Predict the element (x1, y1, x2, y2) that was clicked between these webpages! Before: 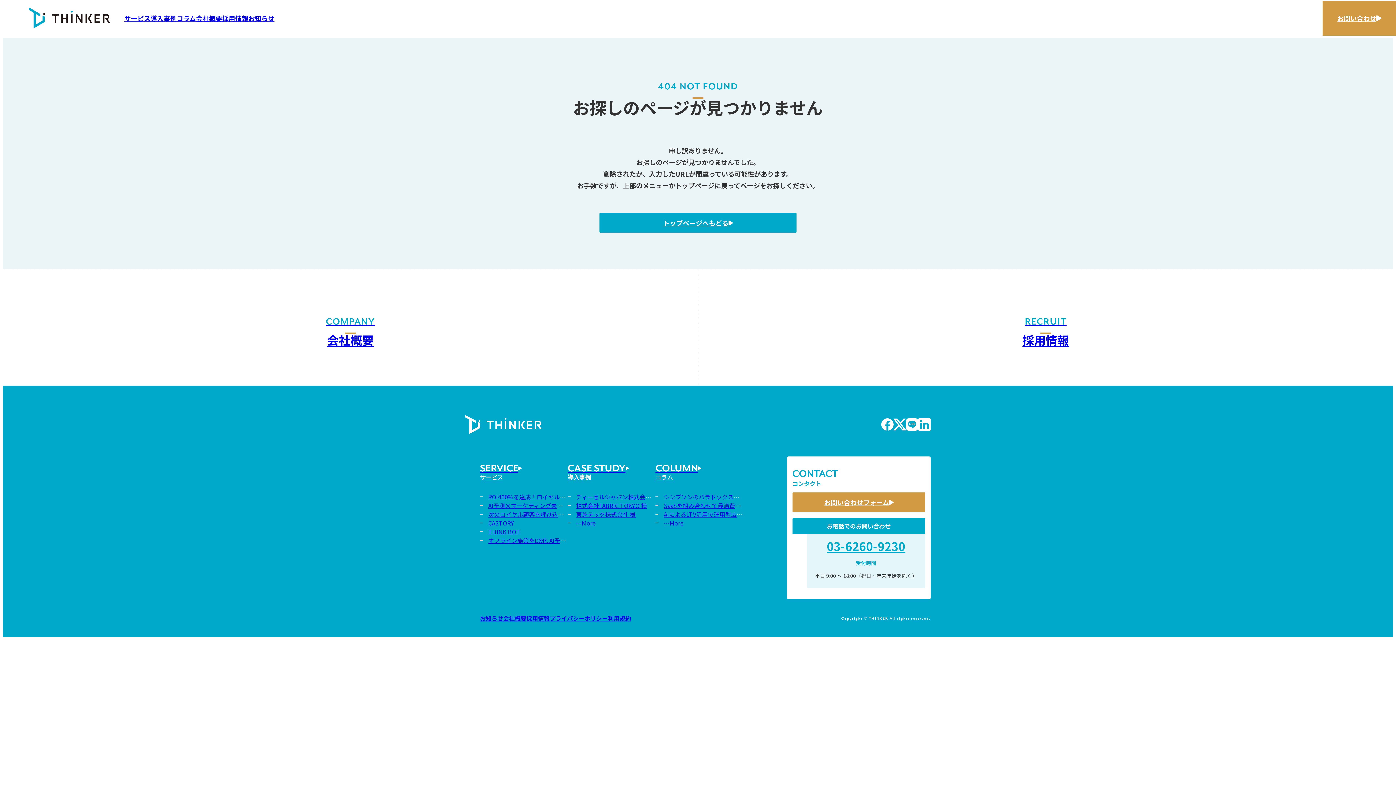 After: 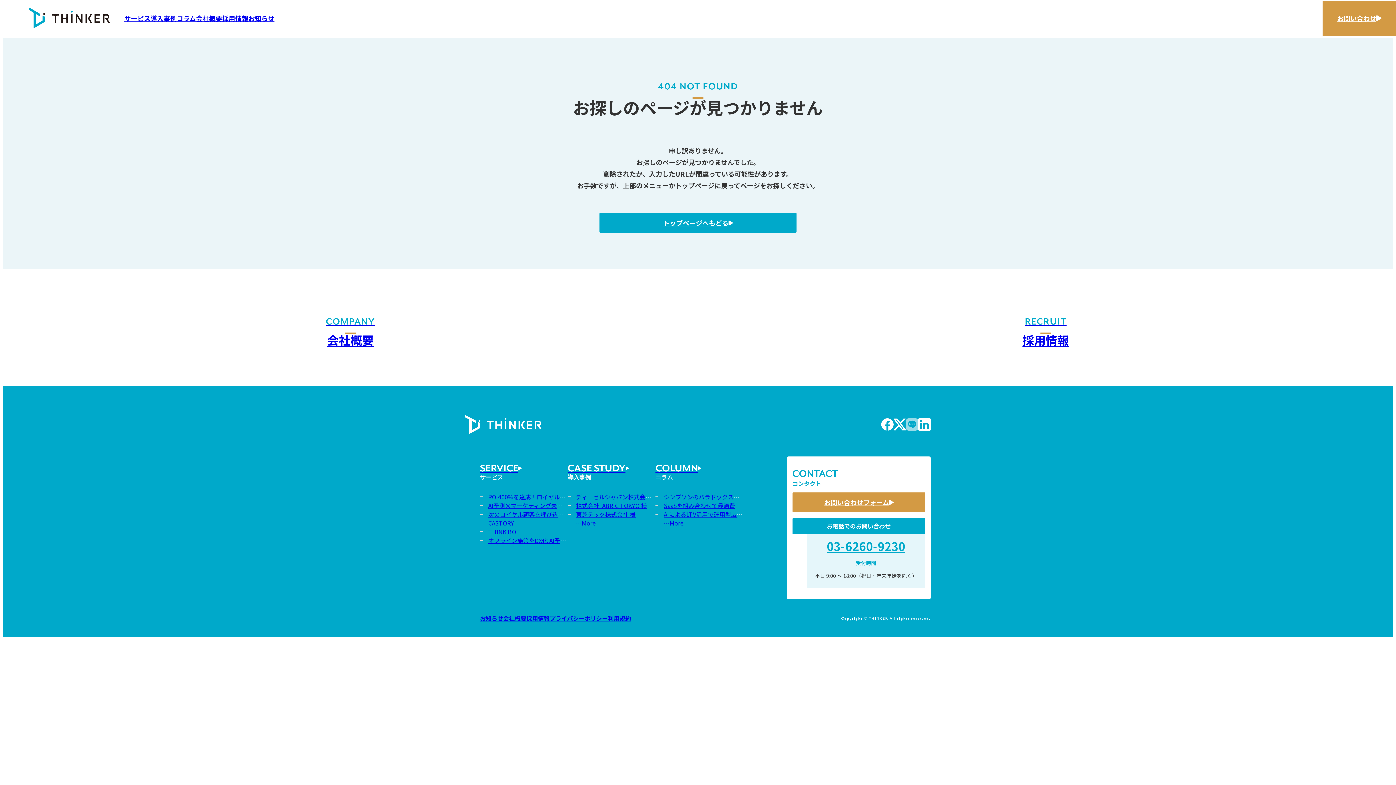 Action: bbox: (906, 423, 918, 432)